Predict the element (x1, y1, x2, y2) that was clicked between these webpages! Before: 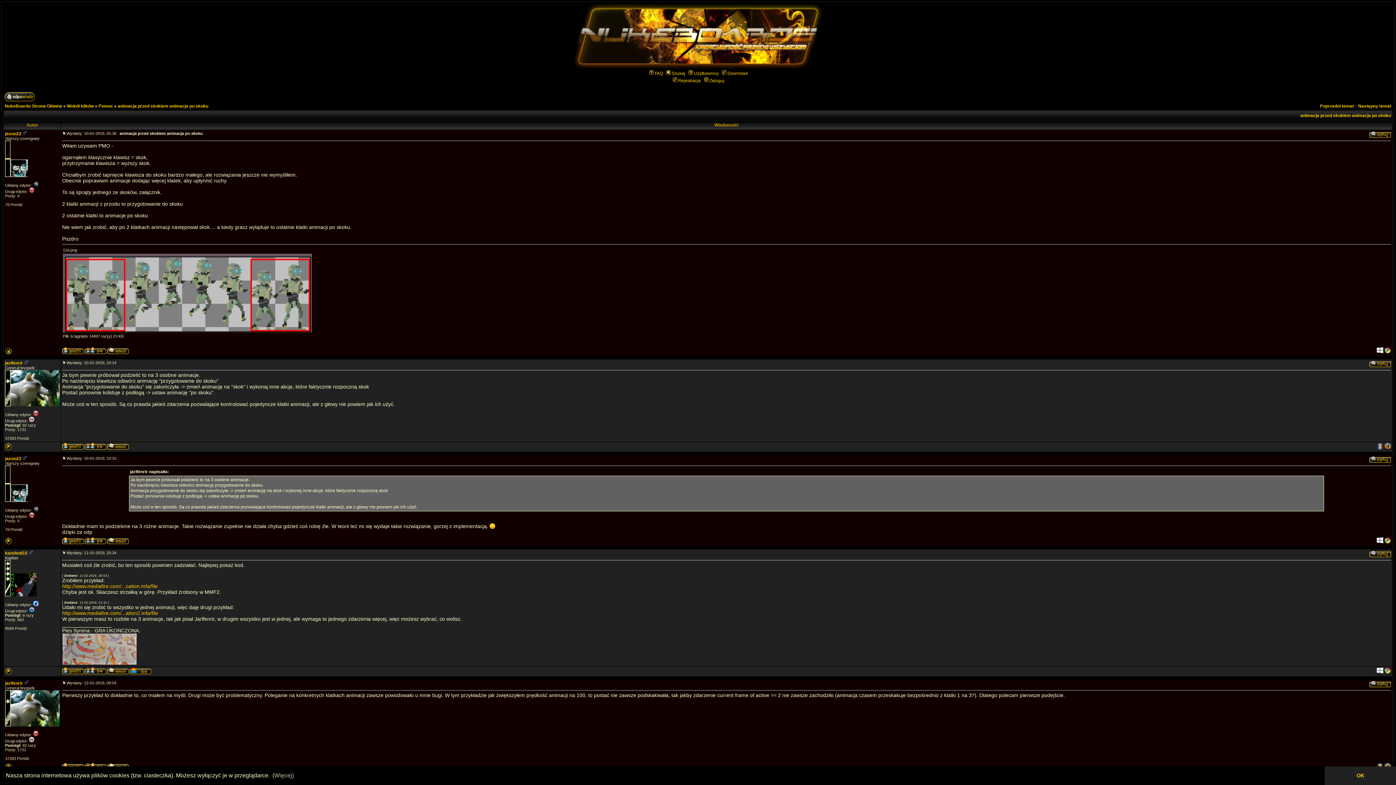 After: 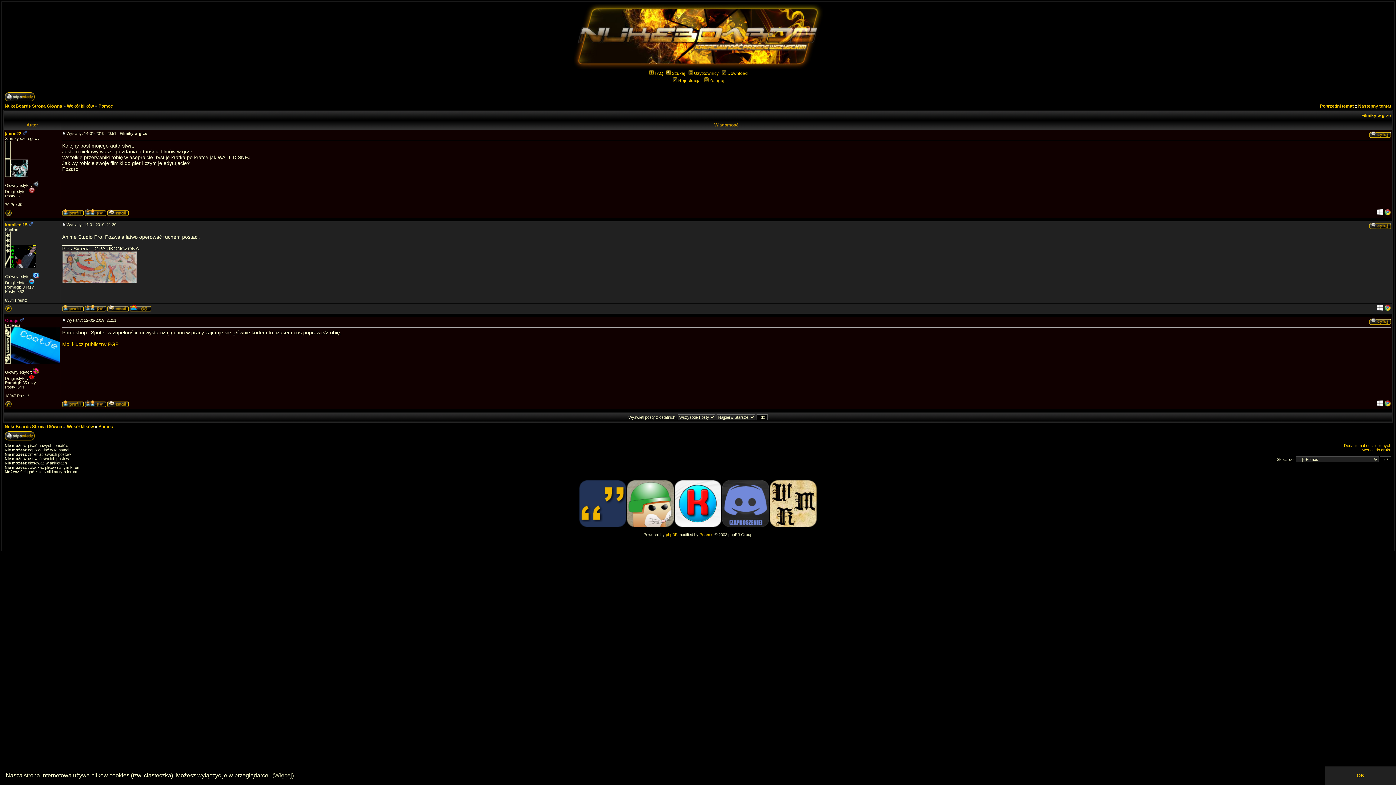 Action: label: Następny temat bbox: (1358, 103, 1391, 108)